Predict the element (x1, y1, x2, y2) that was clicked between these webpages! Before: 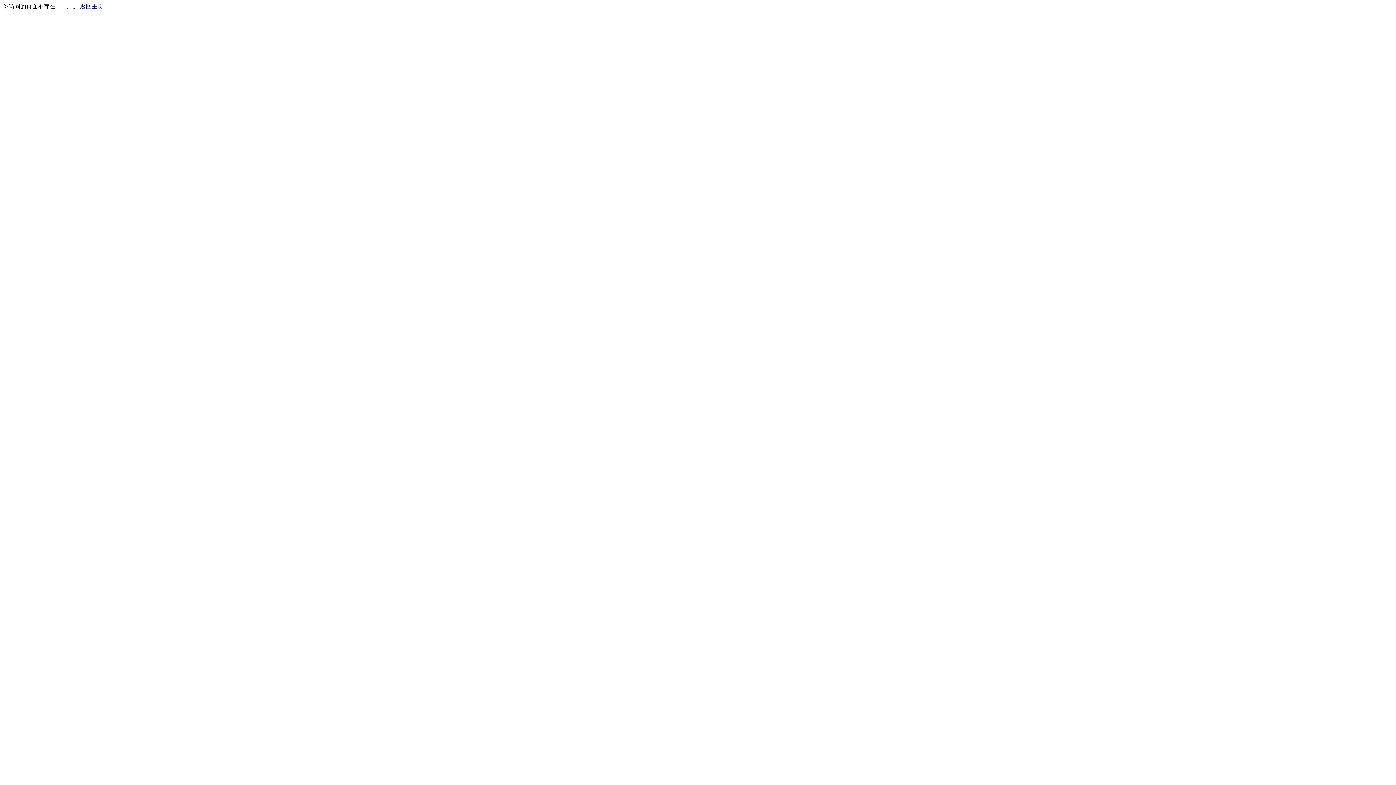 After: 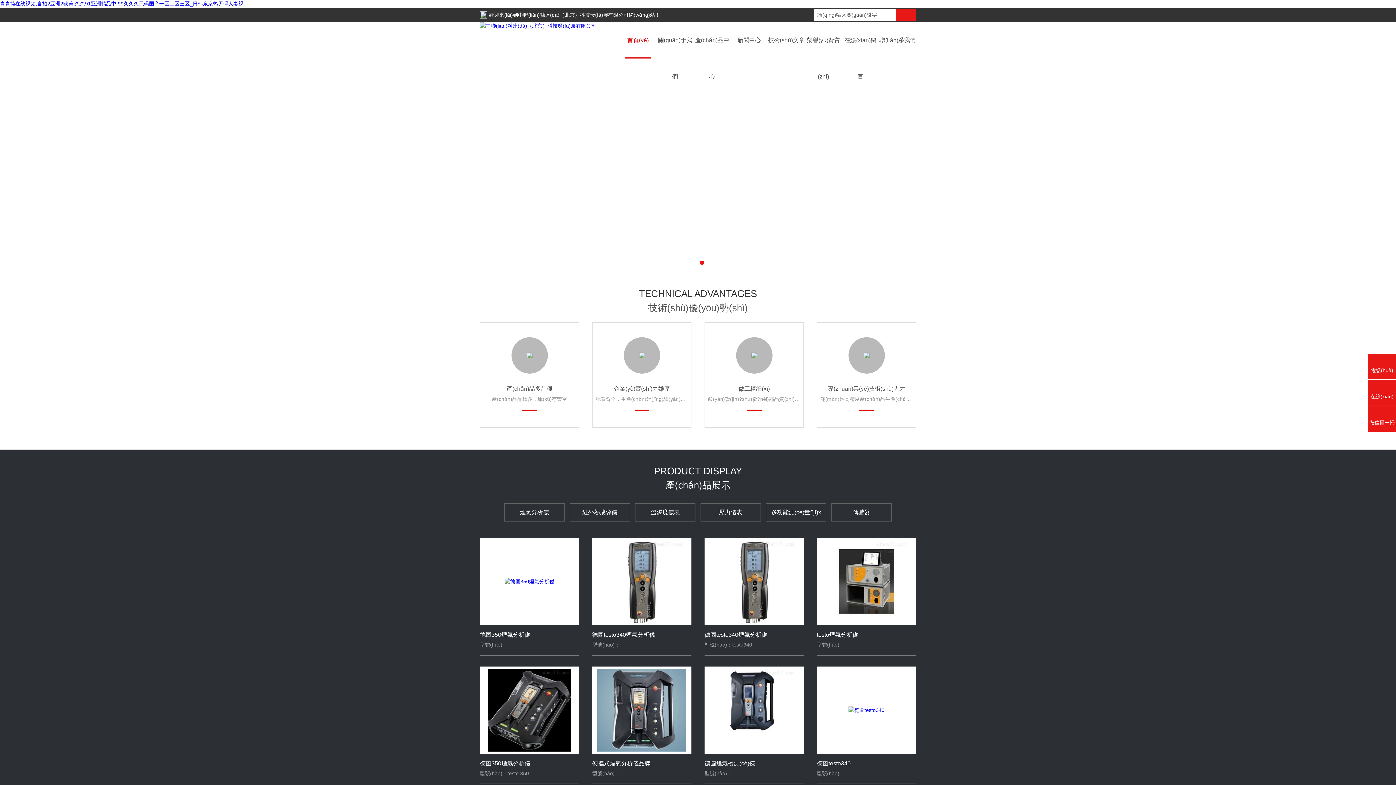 Action: label: 返回主页 bbox: (80, 3, 103, 9)